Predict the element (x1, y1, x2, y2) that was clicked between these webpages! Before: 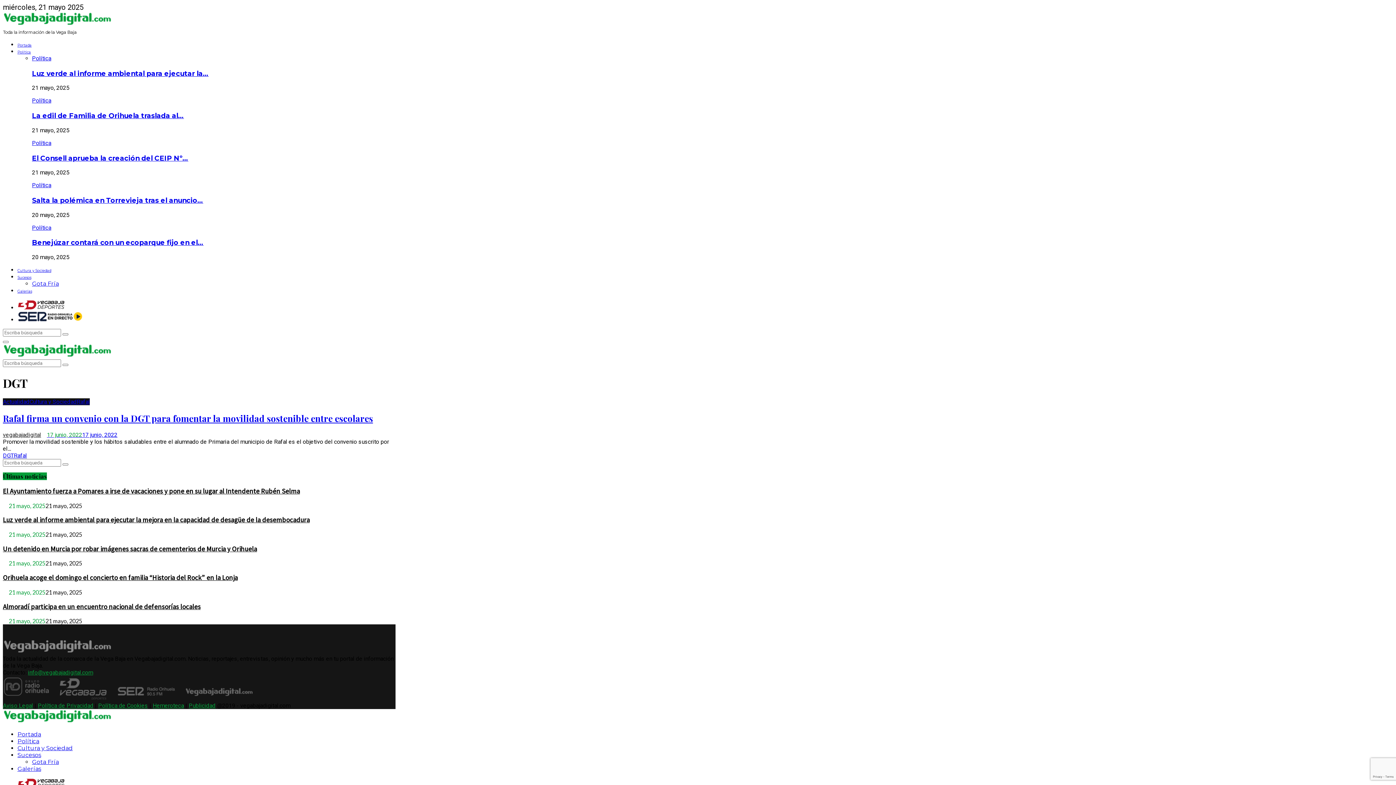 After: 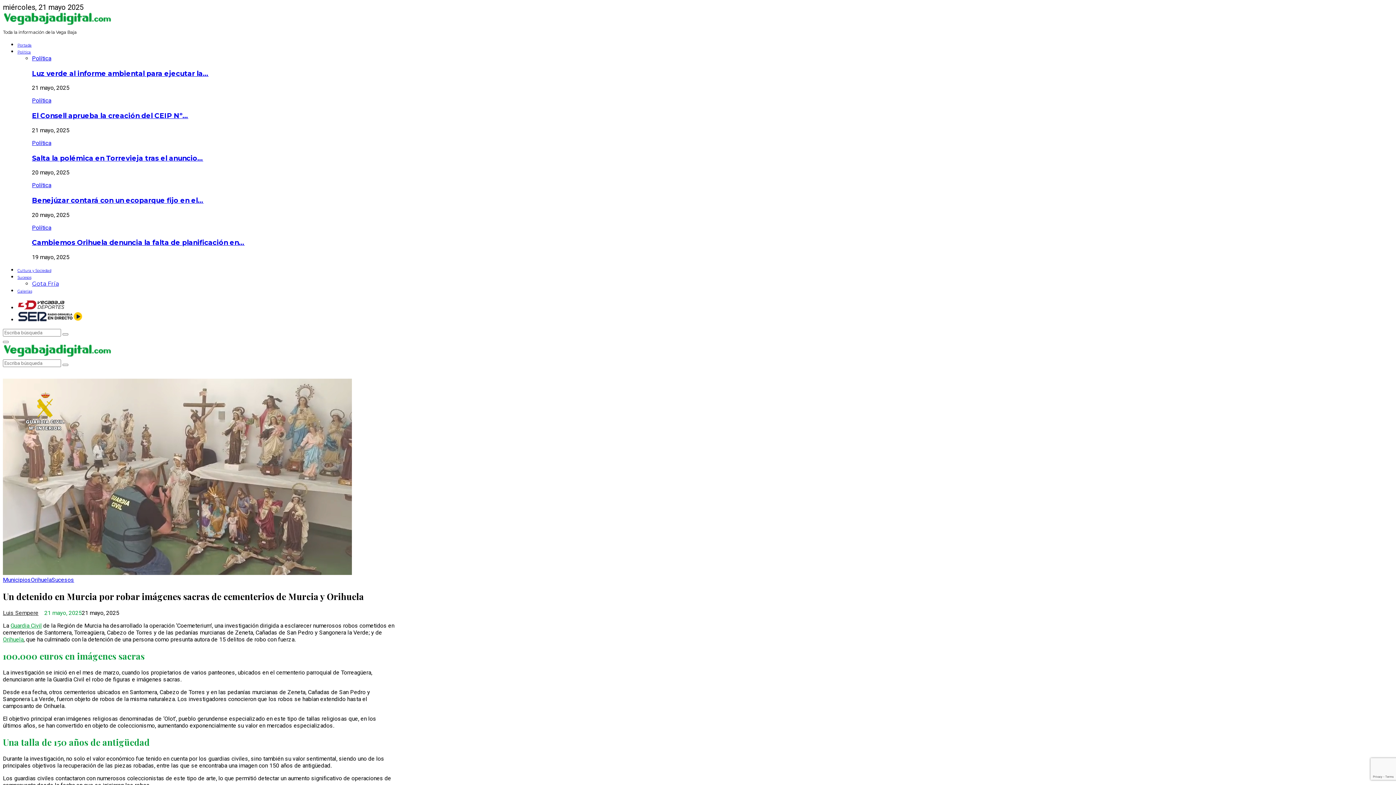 Action: label: Un detenido en Murcia por robar imágenes sacras de cementerios de Murcia y Orihuela bbox: (2, 544, 257, 553)